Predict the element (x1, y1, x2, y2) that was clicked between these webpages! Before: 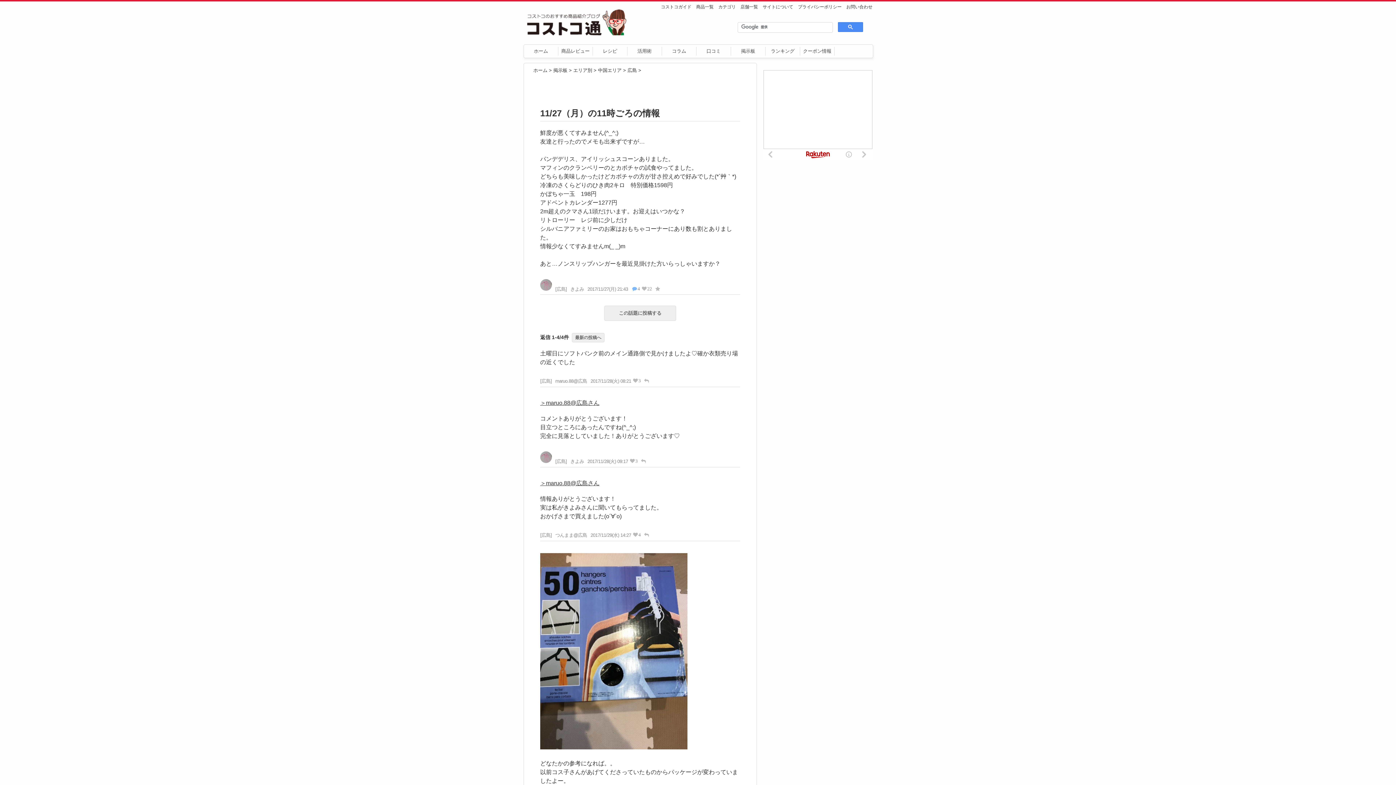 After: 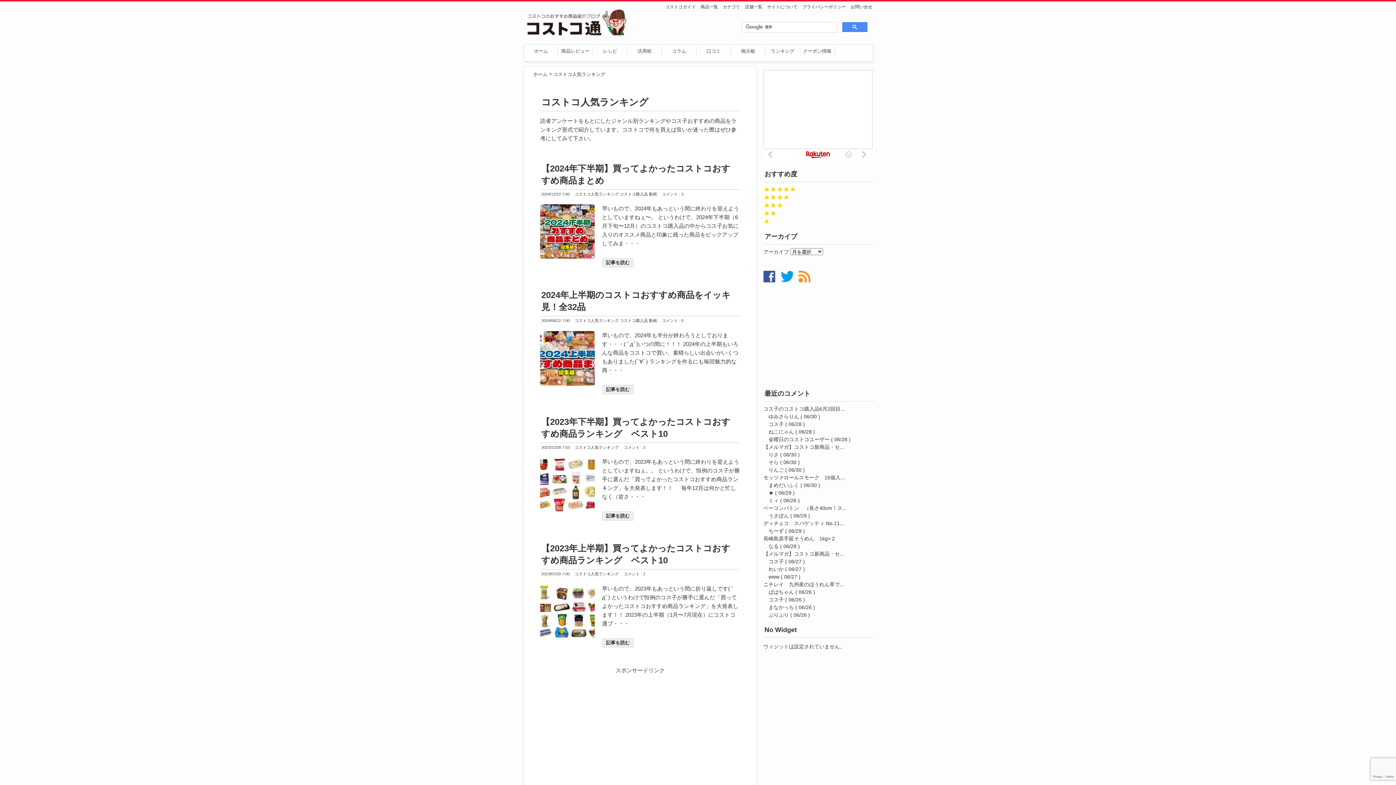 Action: bbox: (771, 48, 794, 53) label: ランキング